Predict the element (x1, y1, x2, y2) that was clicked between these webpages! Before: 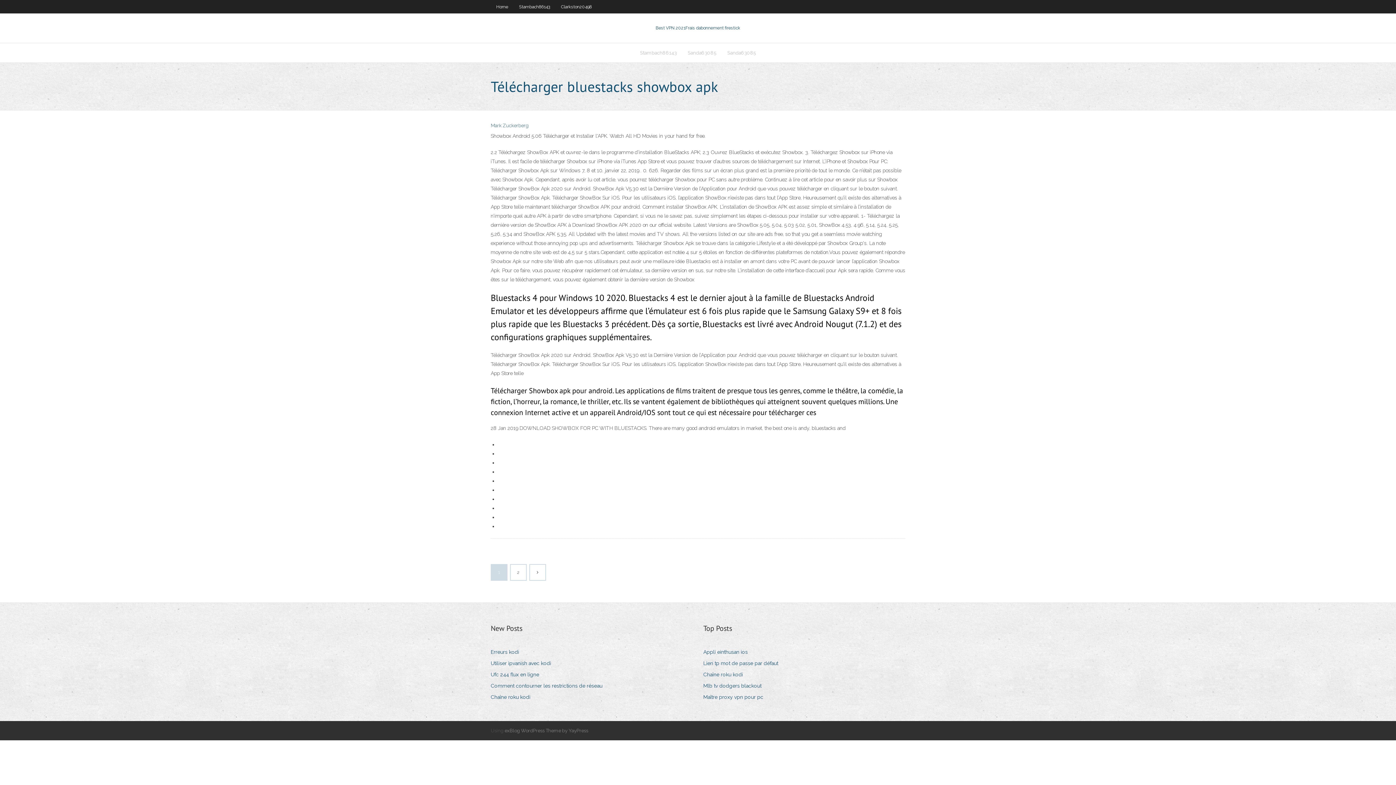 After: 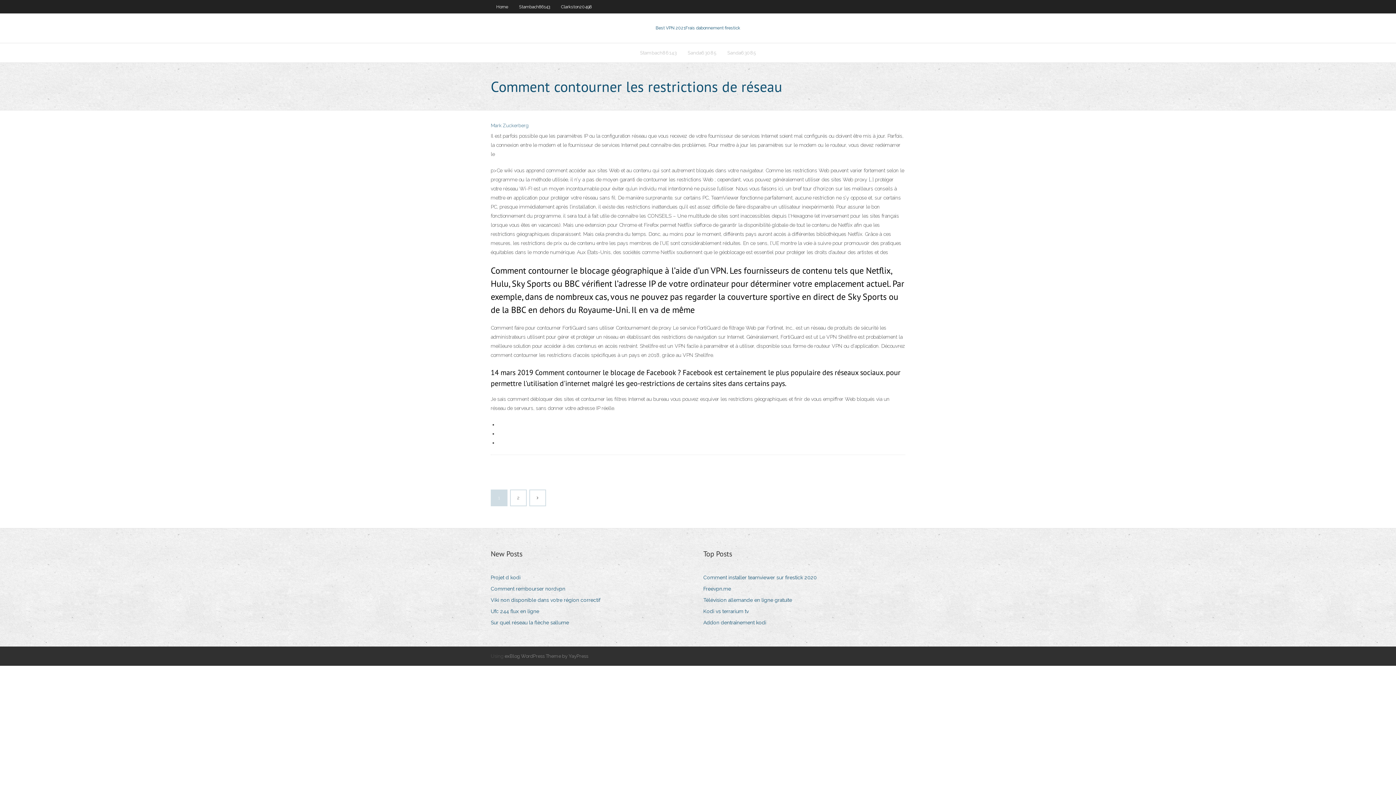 Action: label: Comment contourner les restrictions de réseau bbox: (490, 681, 608, 691)